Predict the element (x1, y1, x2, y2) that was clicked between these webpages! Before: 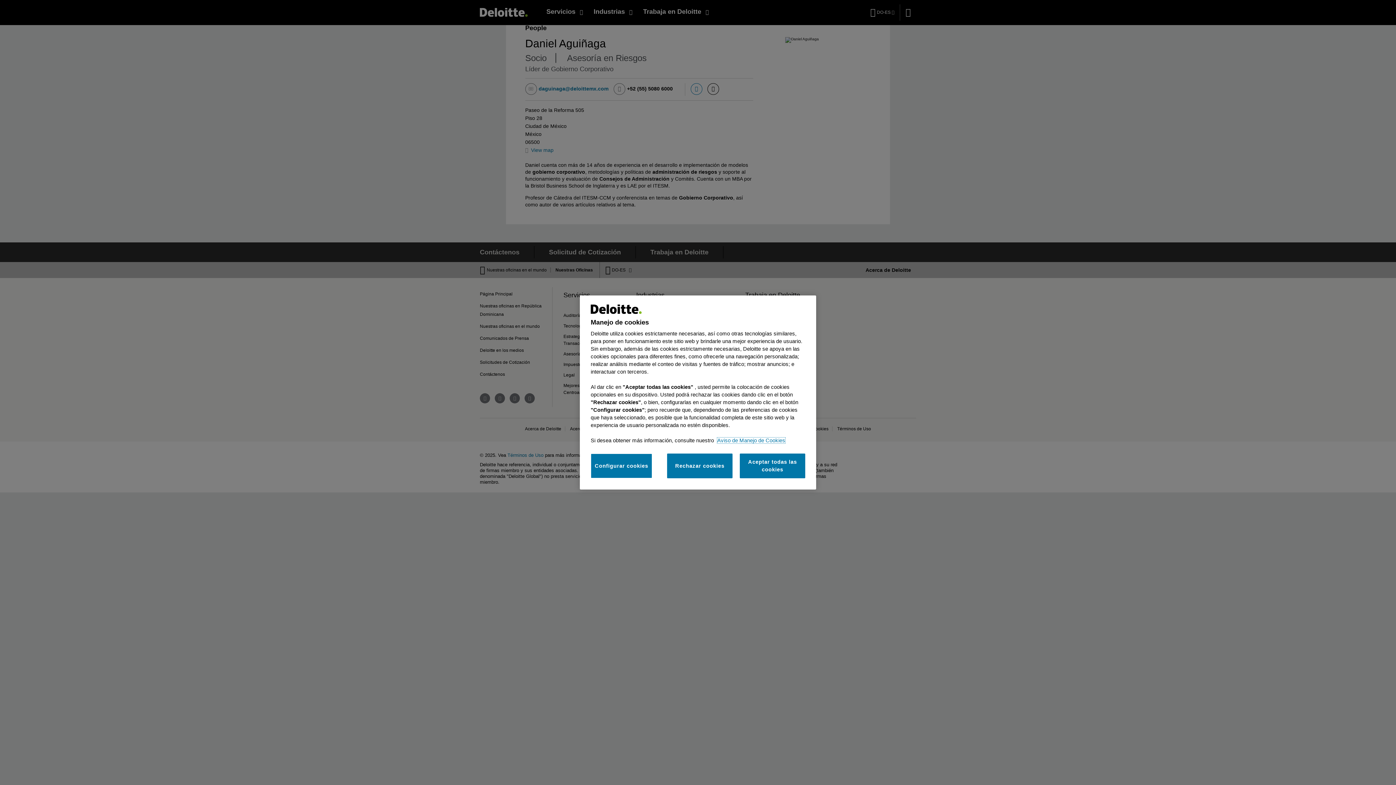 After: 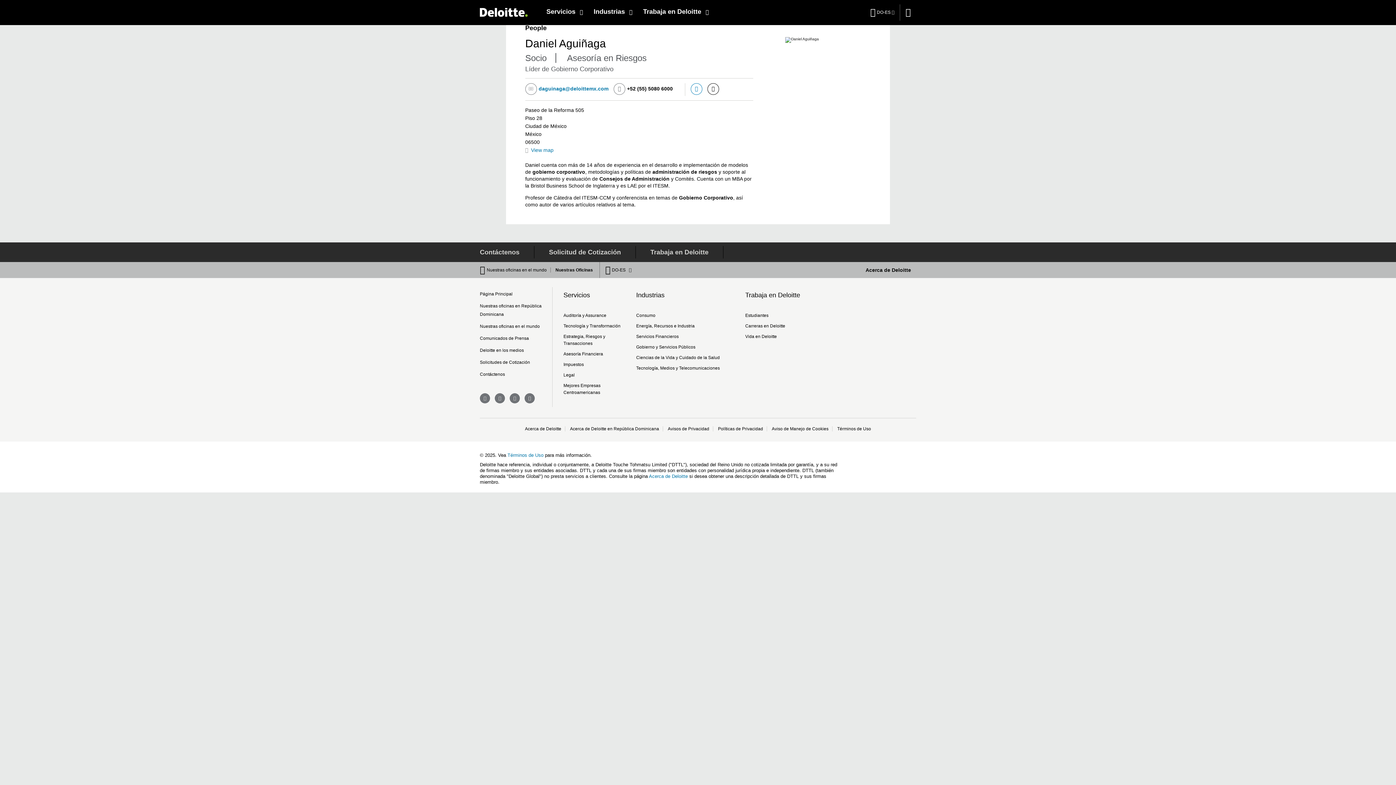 Action: label: Rechazar cookies bbox: (667, 453, 732, 478)